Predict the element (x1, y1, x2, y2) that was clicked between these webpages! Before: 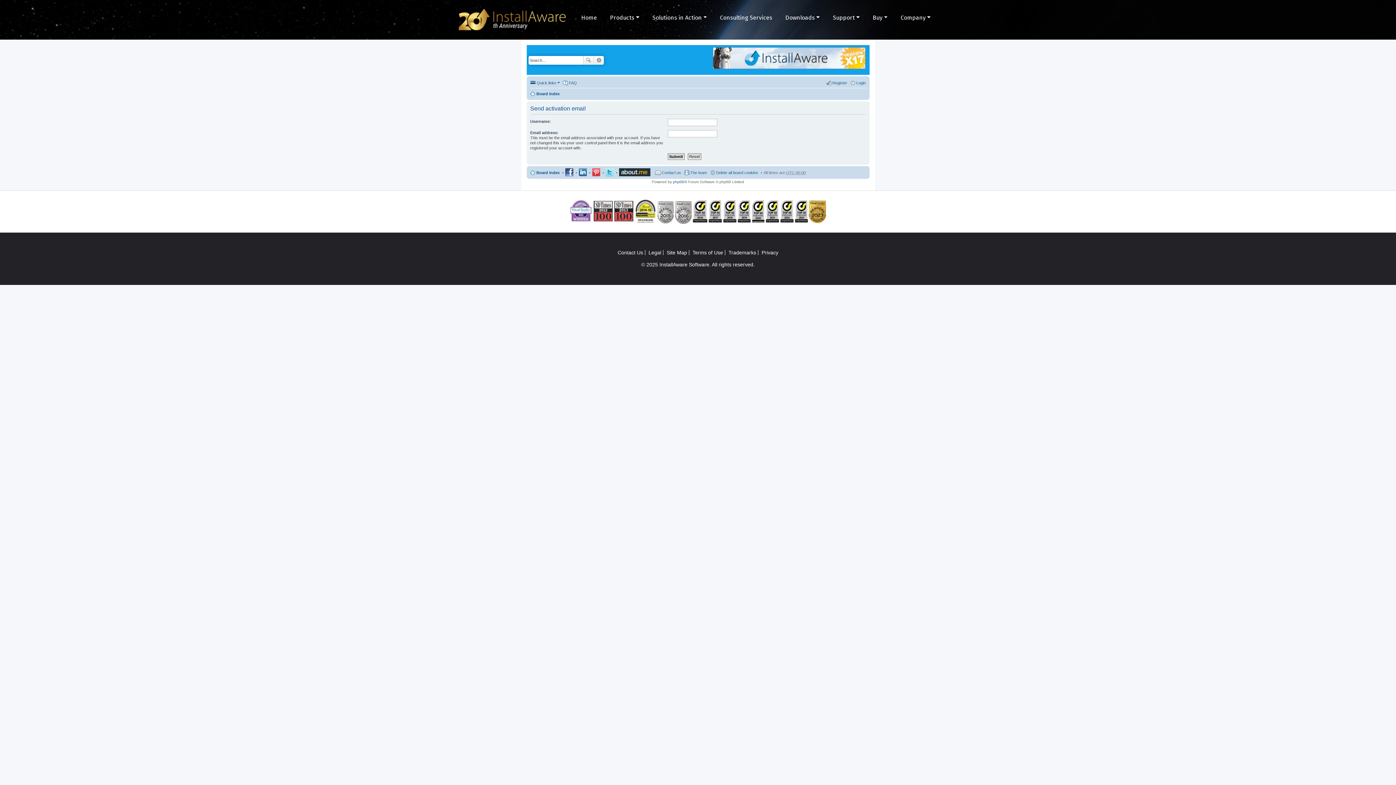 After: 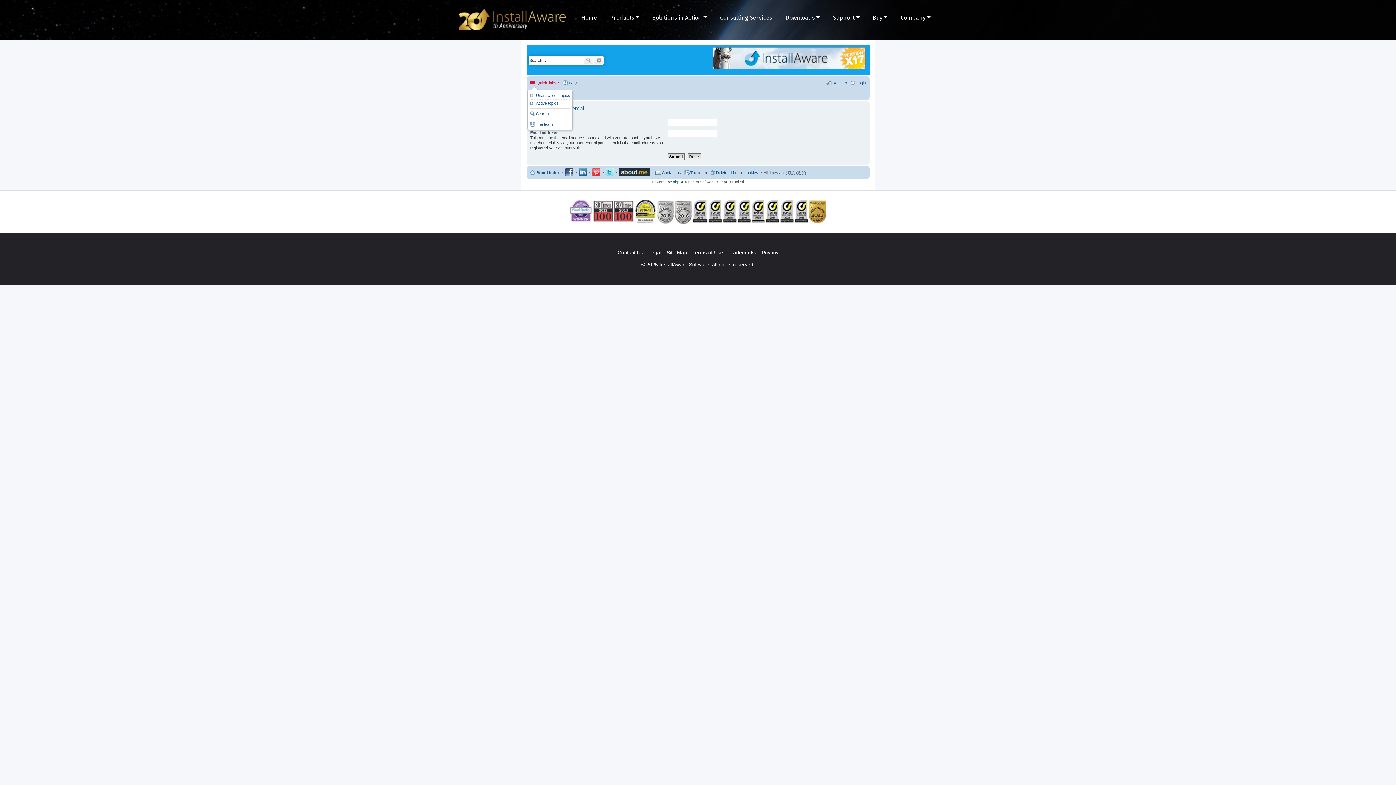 Action: label: Quick links bbox: (530, 78, 559, 87)